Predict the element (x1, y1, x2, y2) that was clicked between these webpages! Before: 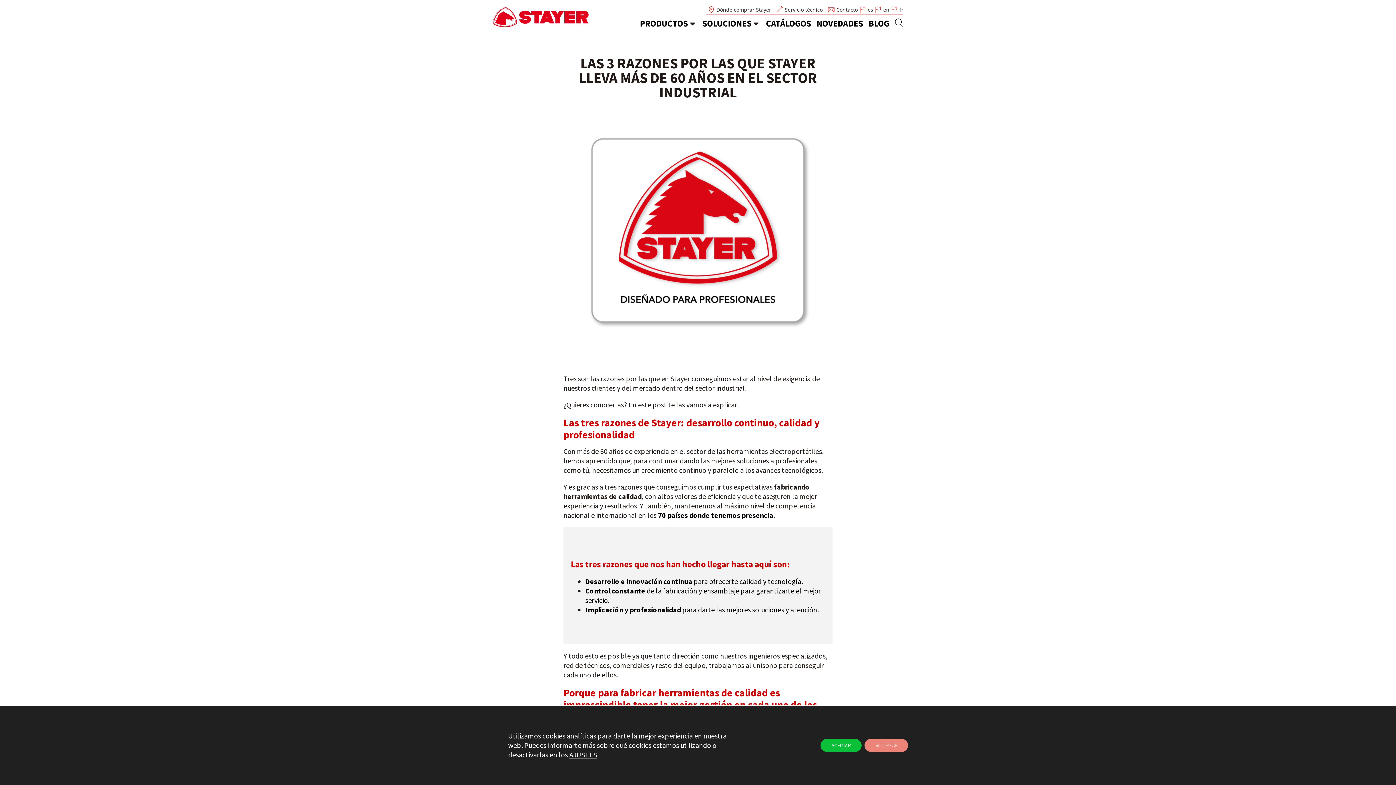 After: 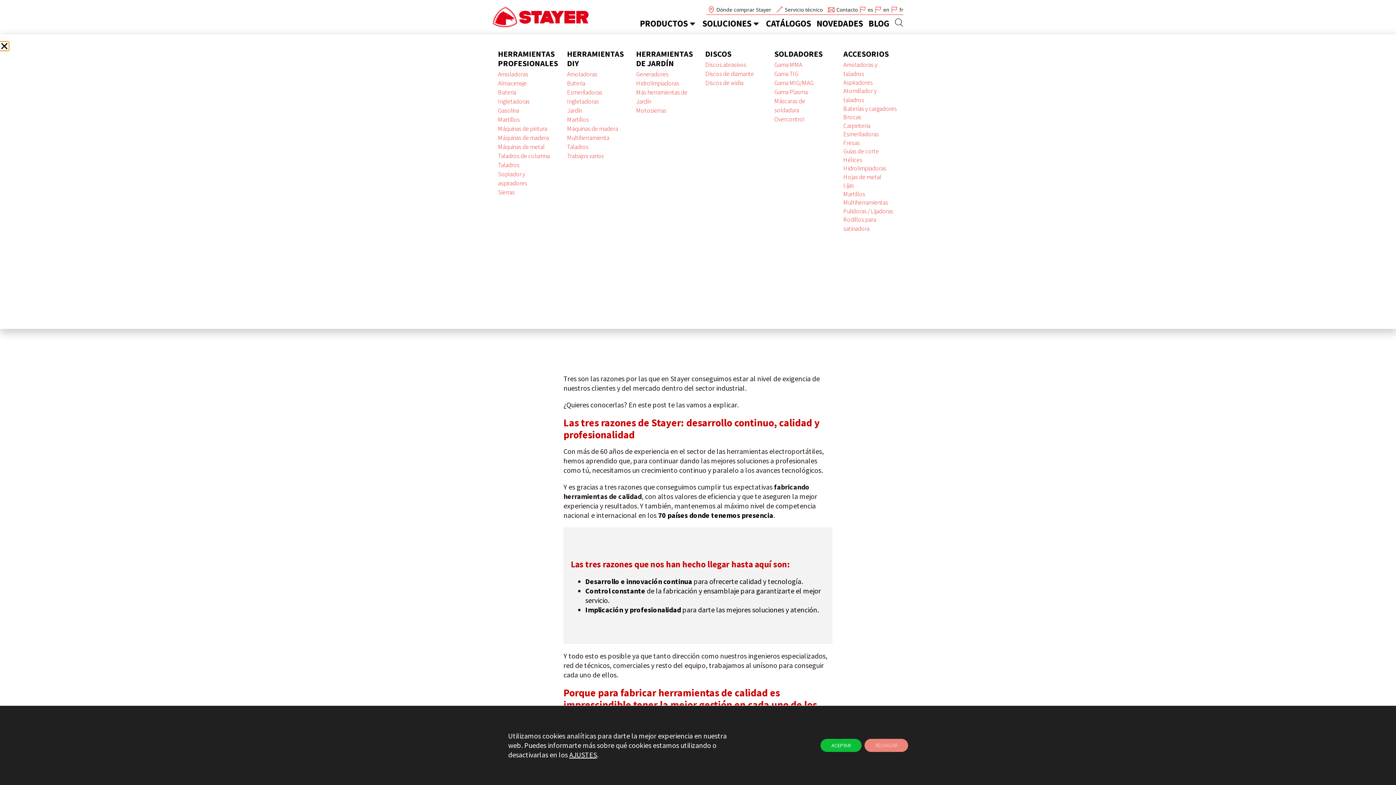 Action: bbox: (688, 19, 697, 27) label: Productos